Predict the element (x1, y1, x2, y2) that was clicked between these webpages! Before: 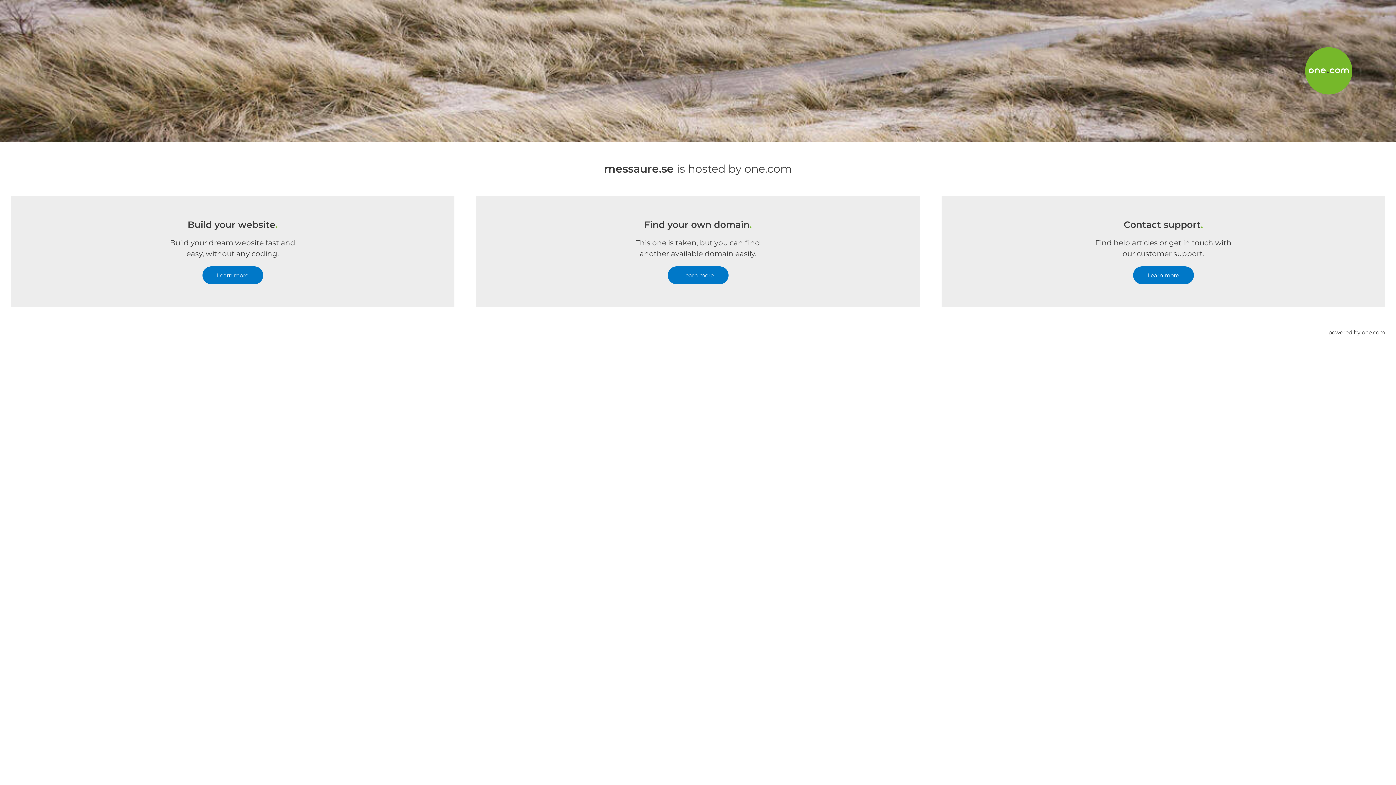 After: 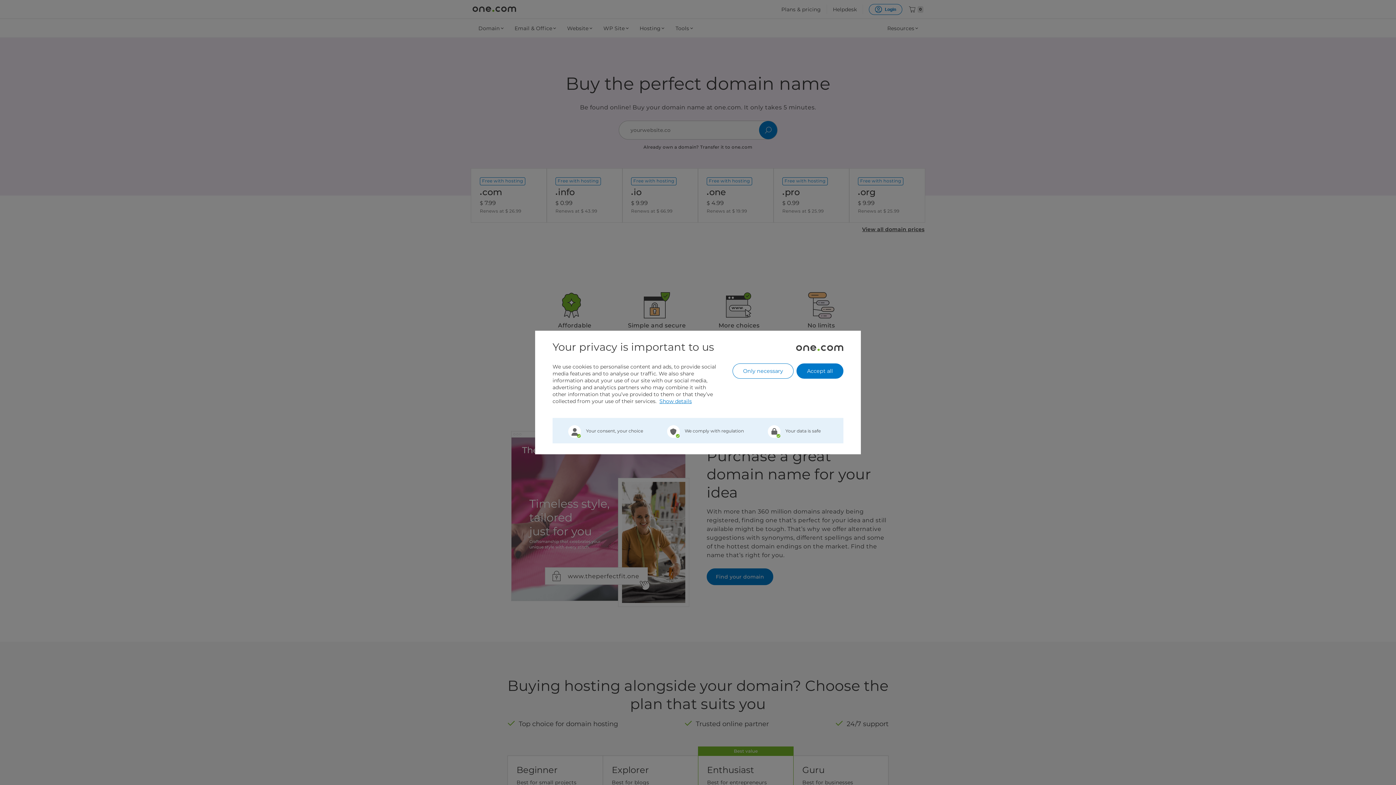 Action: label: Learn more bbox: (667, 266, 728, 284)